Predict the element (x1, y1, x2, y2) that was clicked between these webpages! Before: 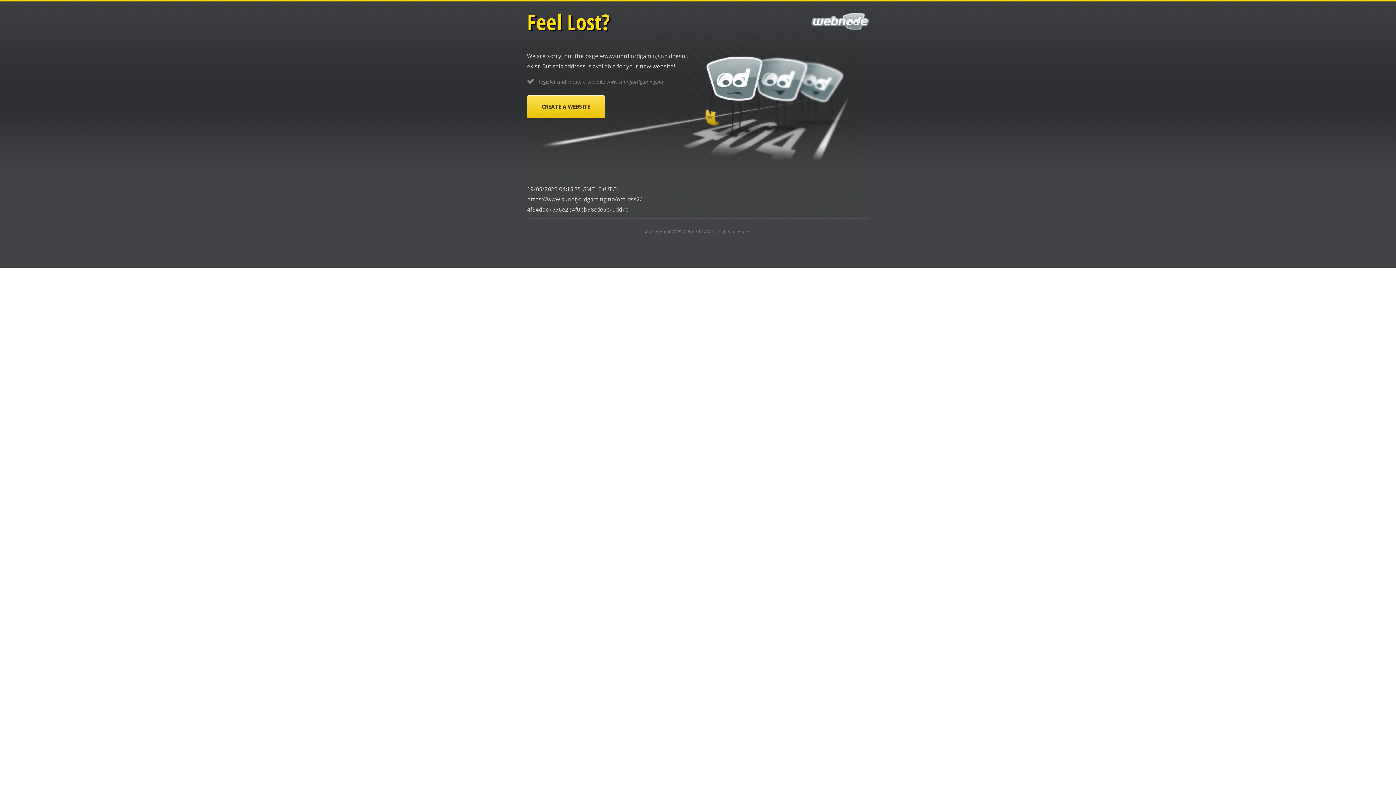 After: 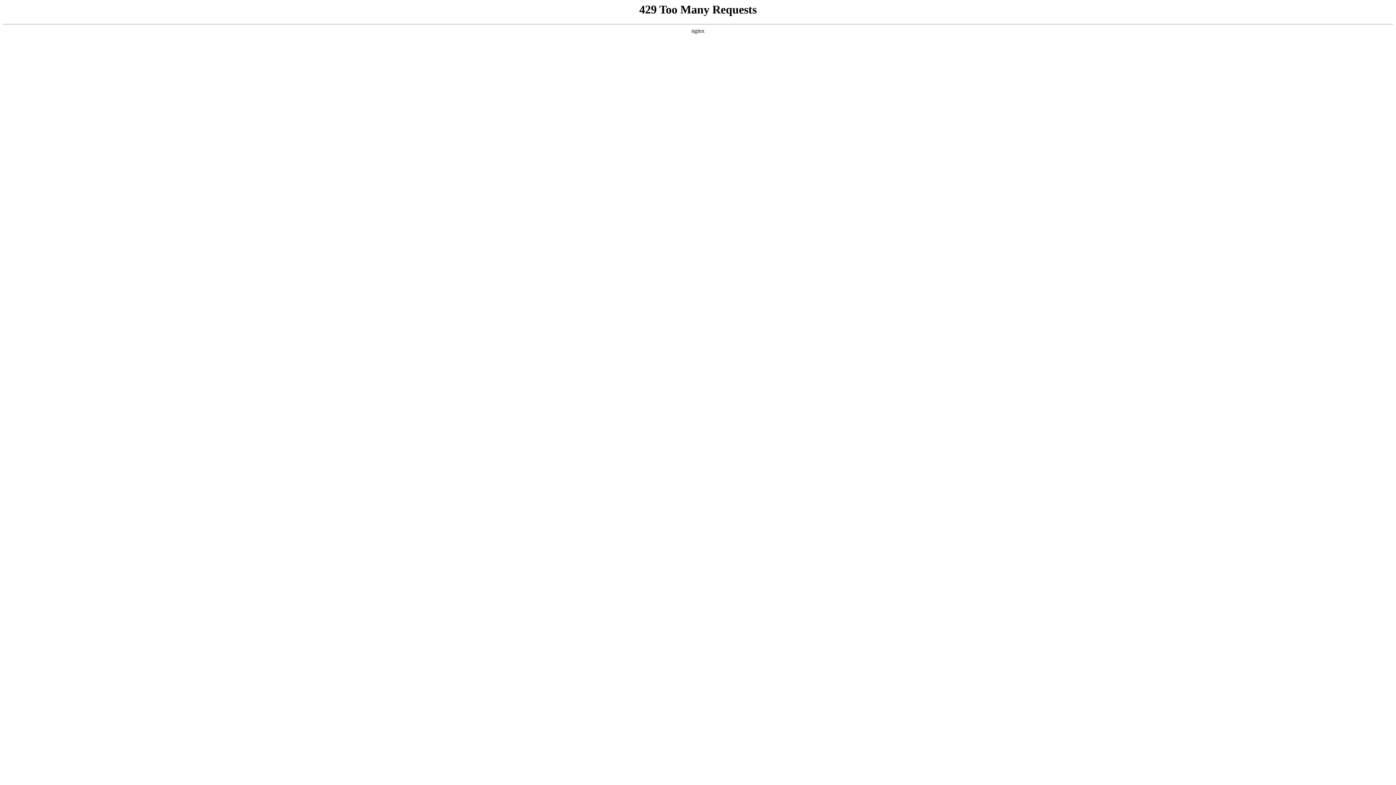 Action: bbox: (682, 228, 710, 234) label: Webnode AG